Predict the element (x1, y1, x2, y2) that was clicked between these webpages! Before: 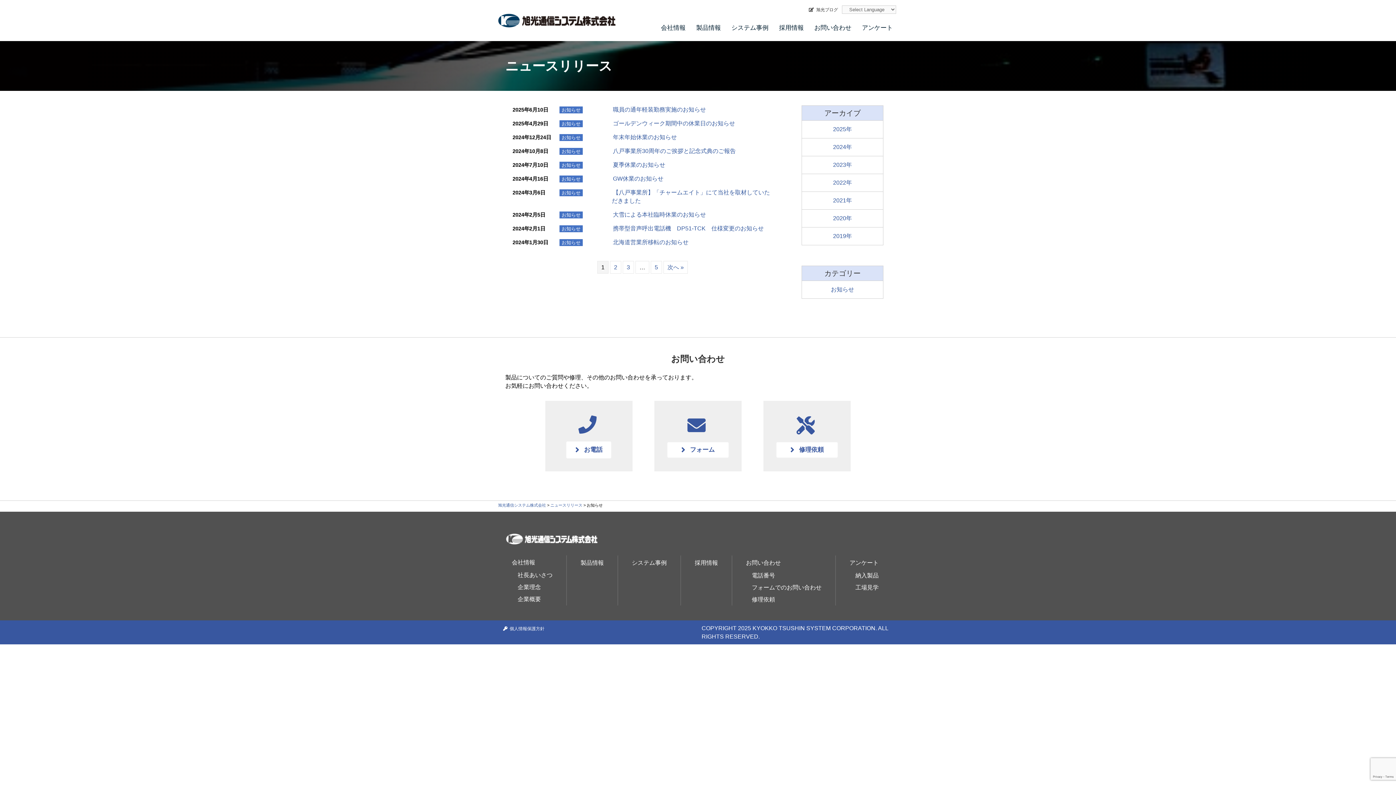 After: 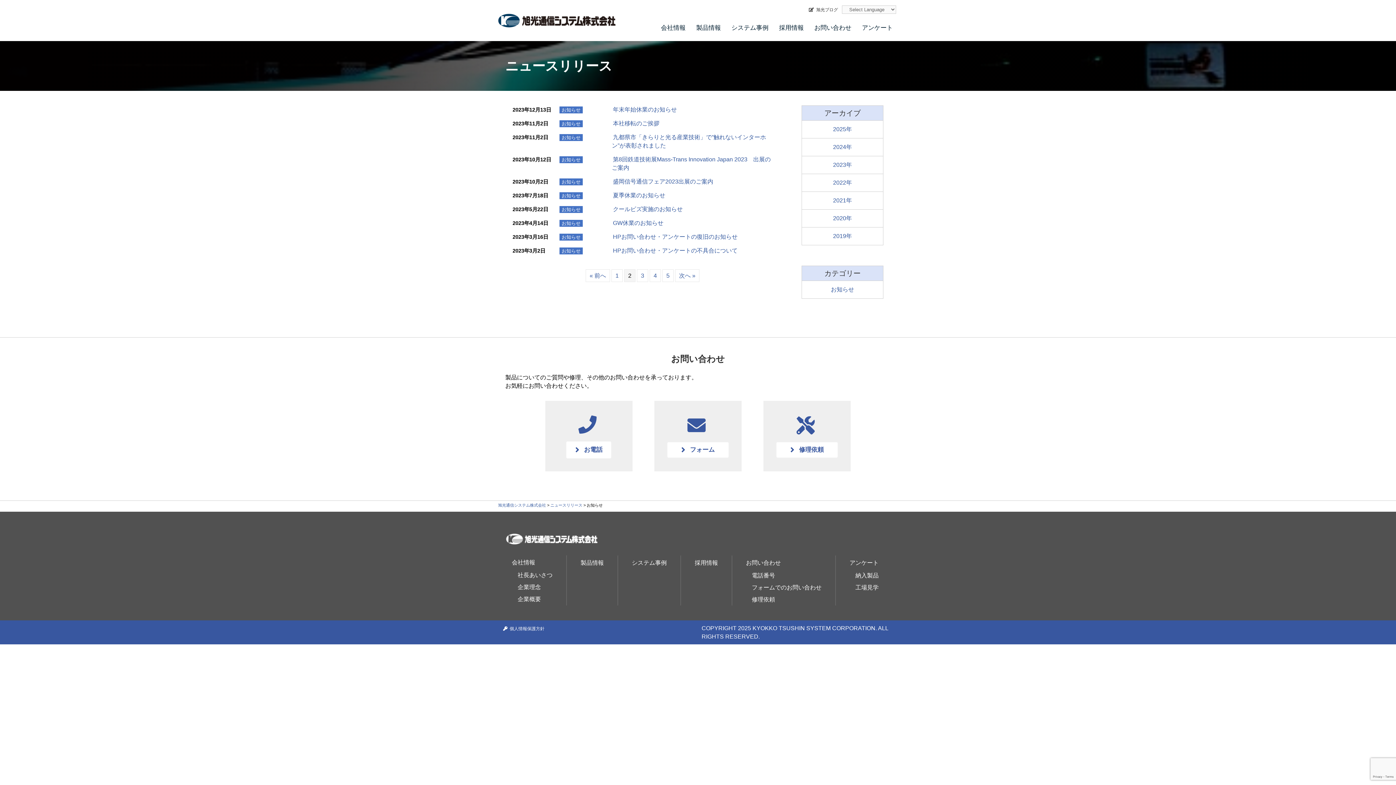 Action: label: 2 bbox: (610, 261, 621, 273)